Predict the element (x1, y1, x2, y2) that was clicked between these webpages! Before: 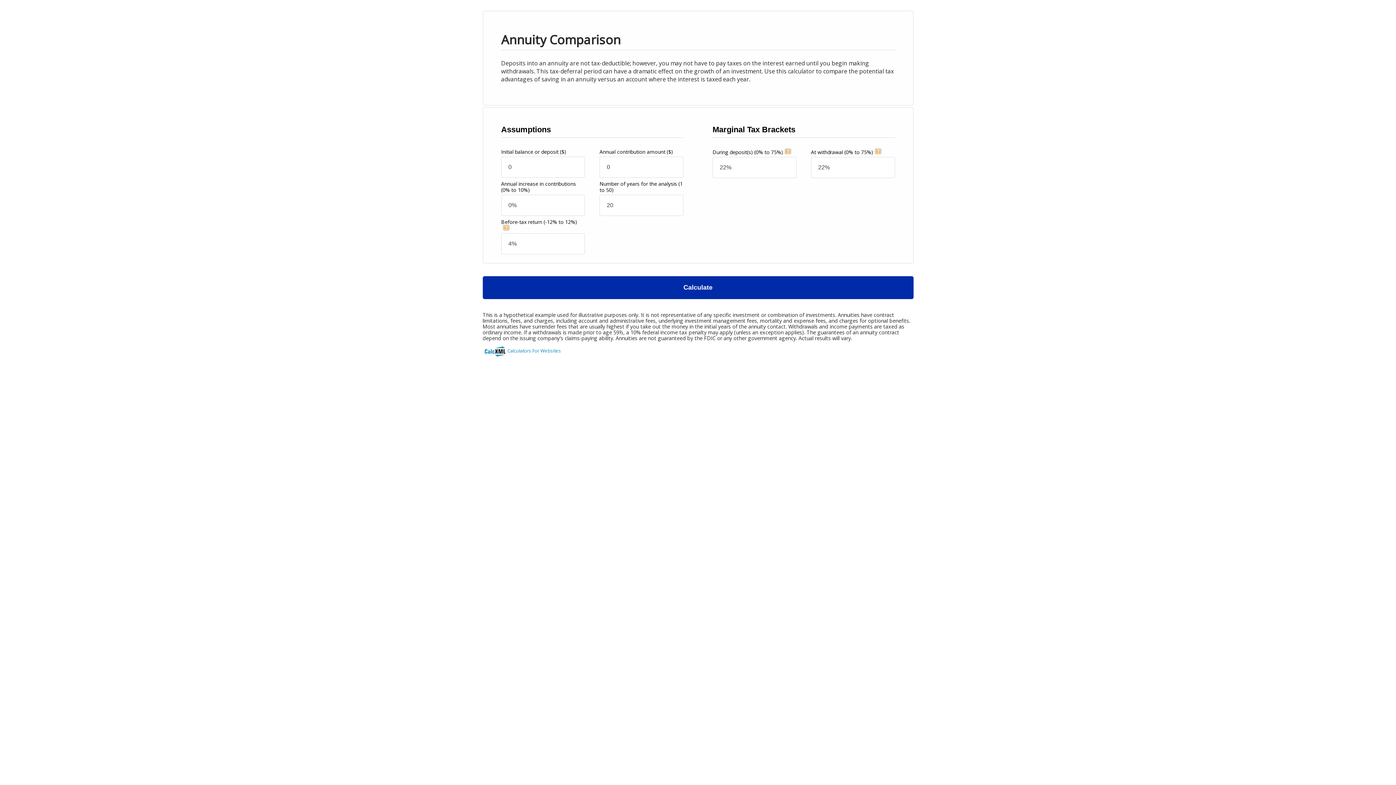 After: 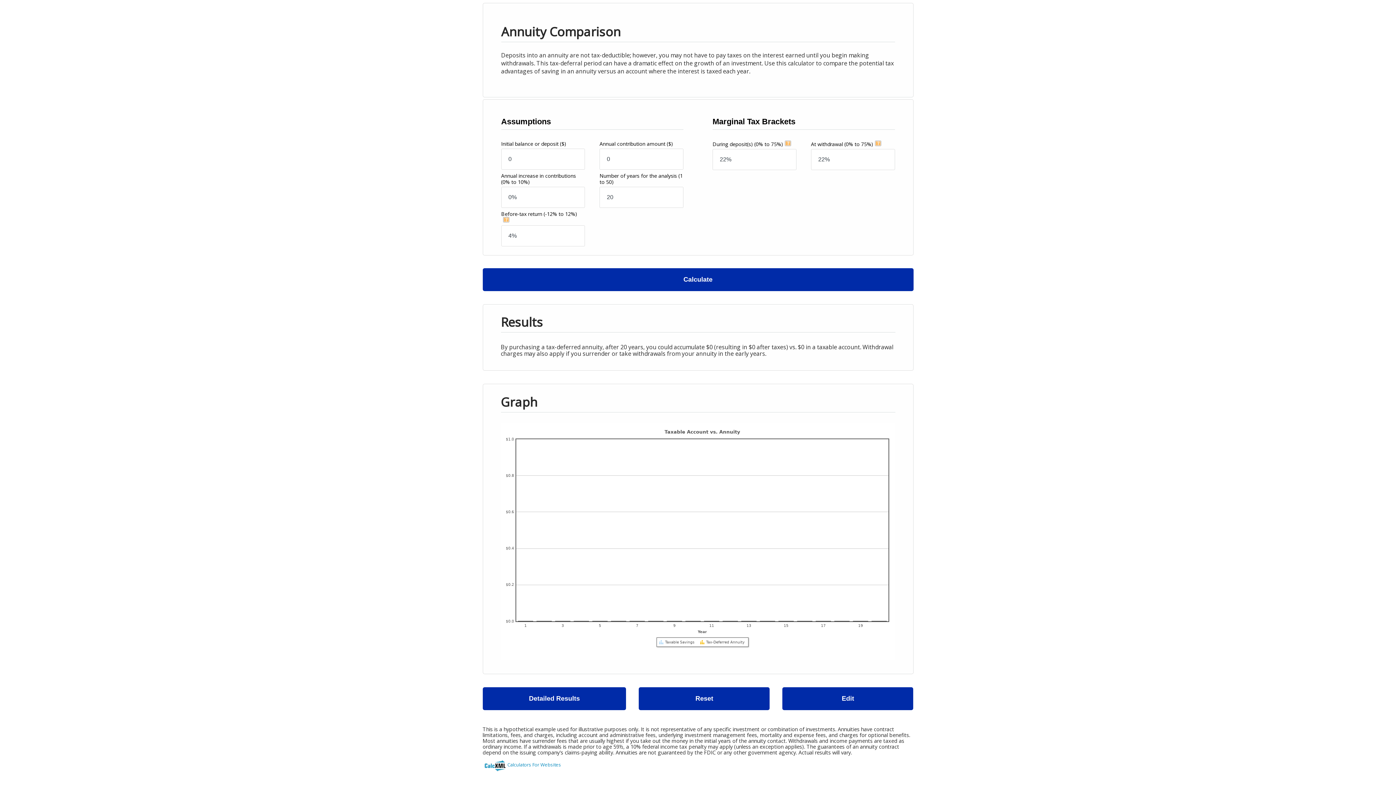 Action: label: Calculate bbox: (482, 276, 913, 299)